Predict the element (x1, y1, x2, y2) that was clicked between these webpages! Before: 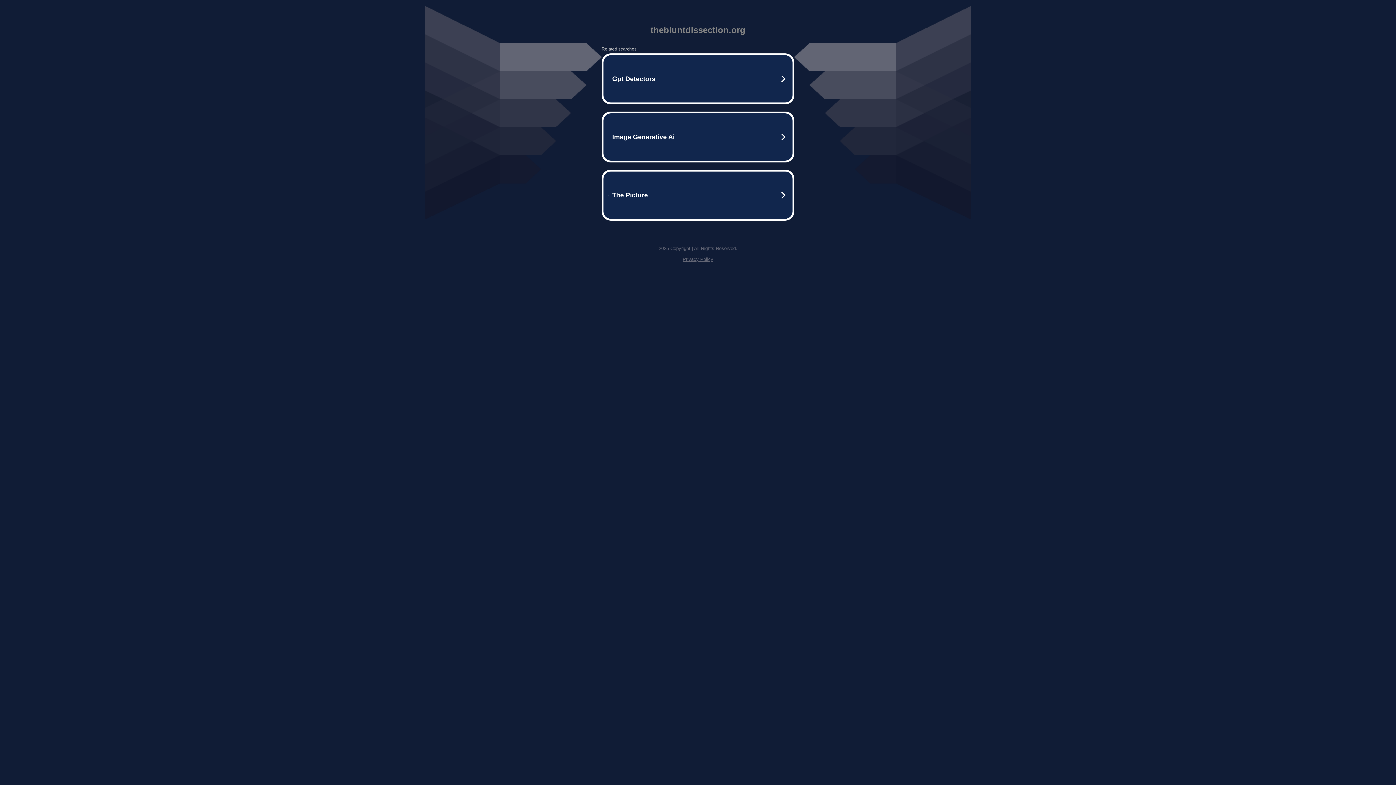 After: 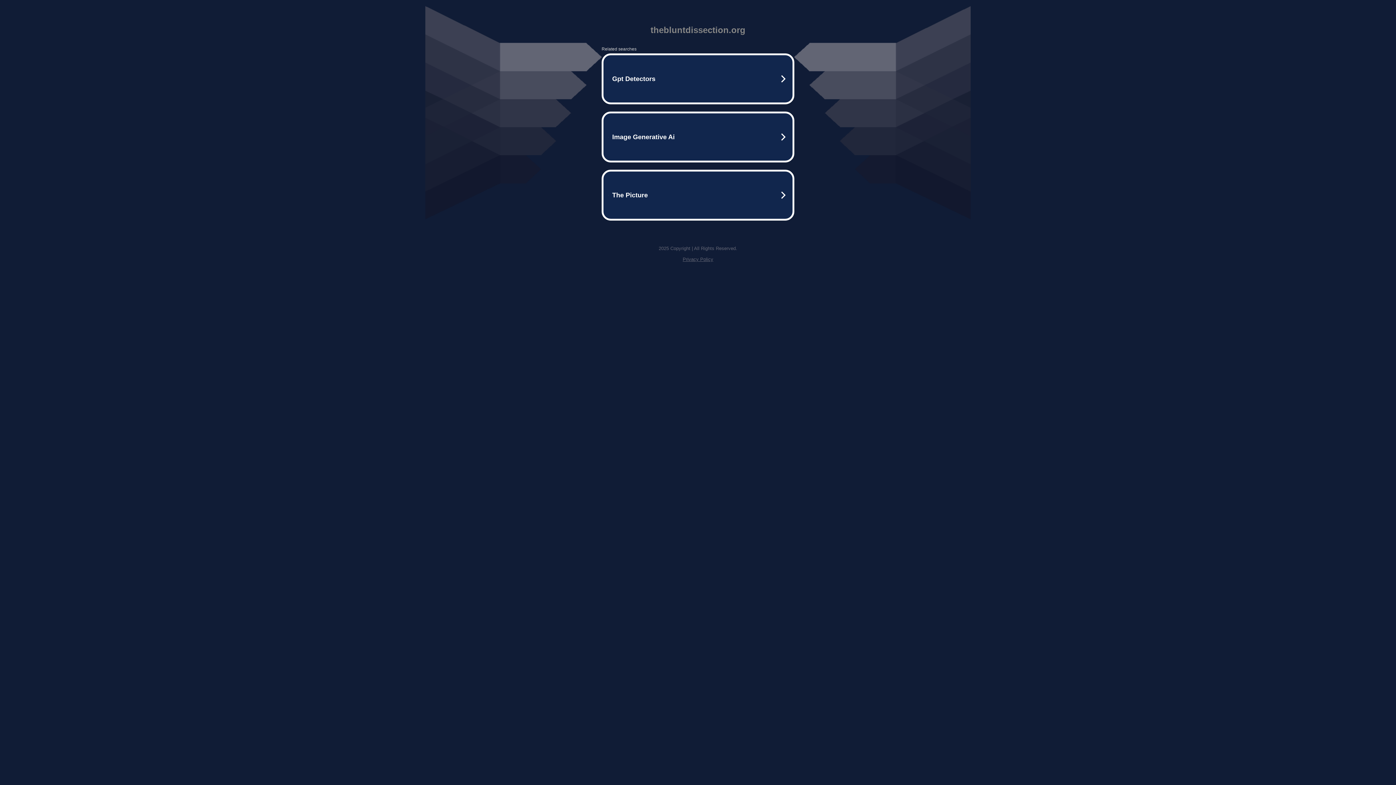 Action: label: Privacy Policy bbox: (682, 256, 713, 262)